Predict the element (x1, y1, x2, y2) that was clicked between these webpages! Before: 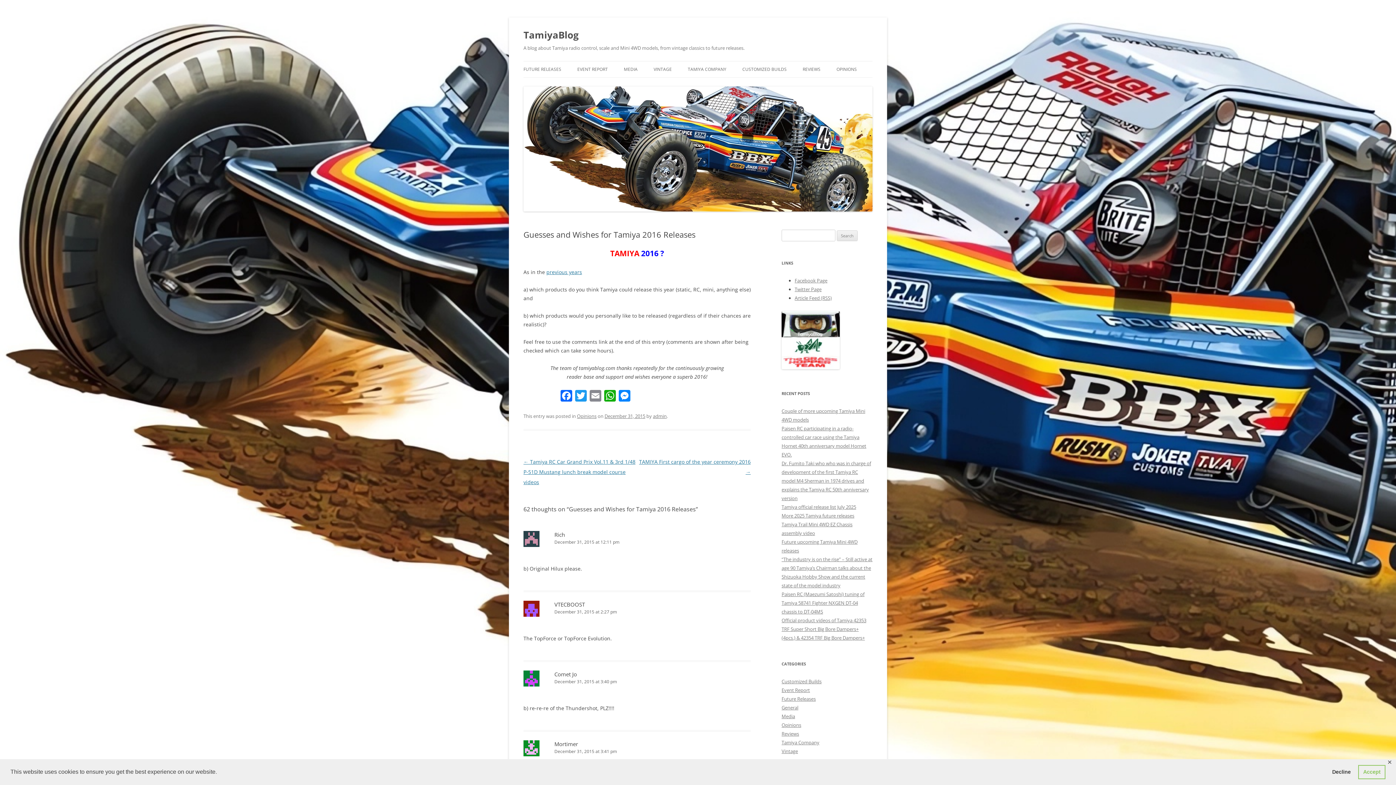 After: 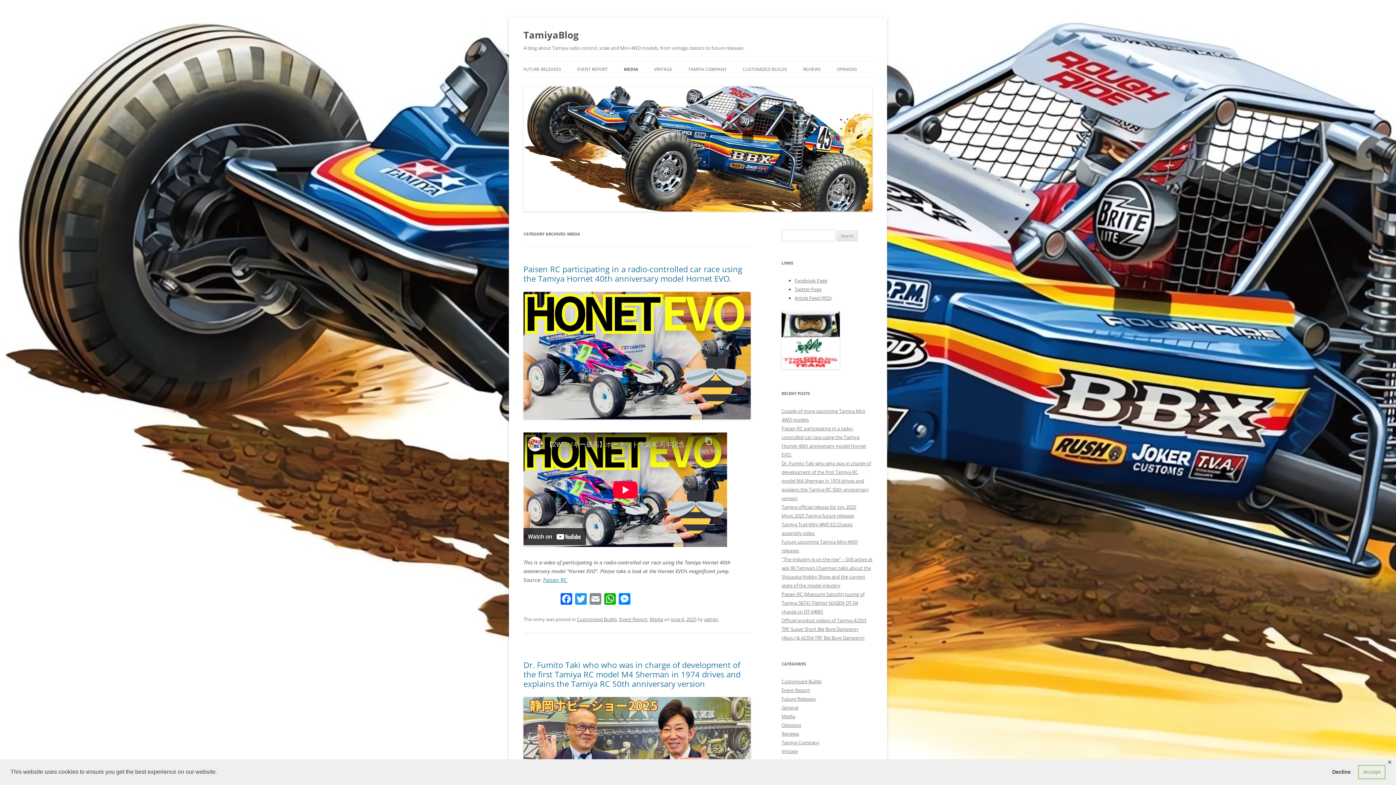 Action: bbox: (781, 713, 795, 719) label: Media